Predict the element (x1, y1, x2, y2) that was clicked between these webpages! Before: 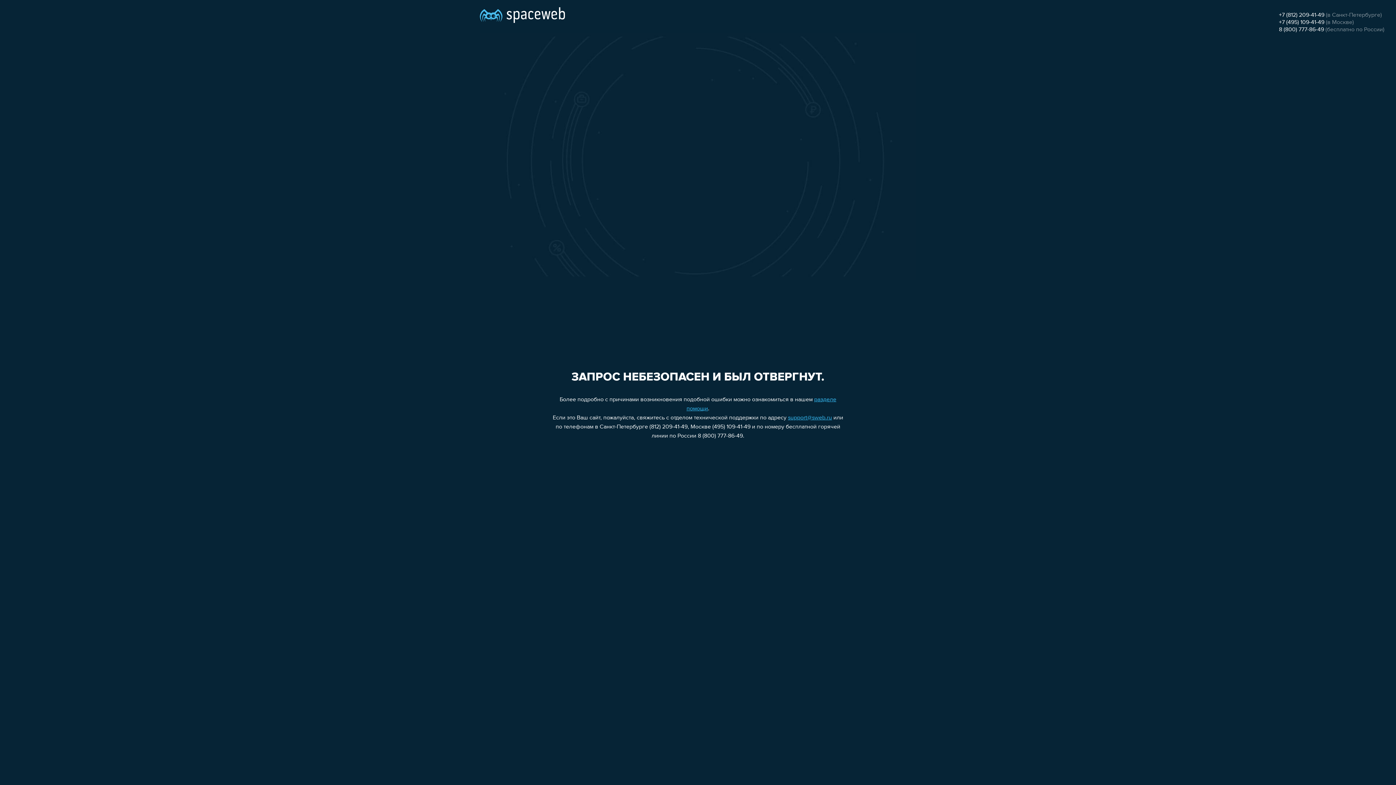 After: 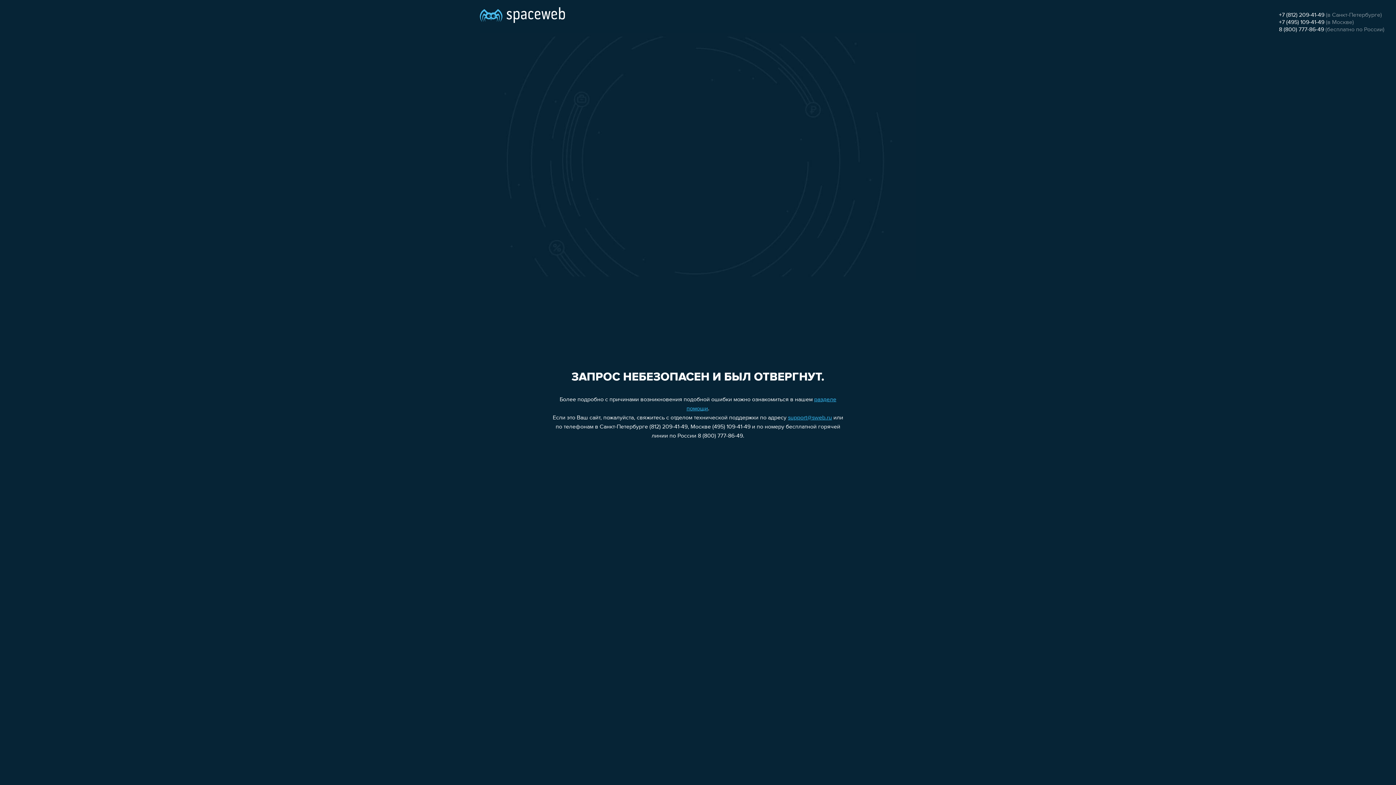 Action: bbox: (1279, 19, 1324, 25) label: +7 (495) 109-41-49